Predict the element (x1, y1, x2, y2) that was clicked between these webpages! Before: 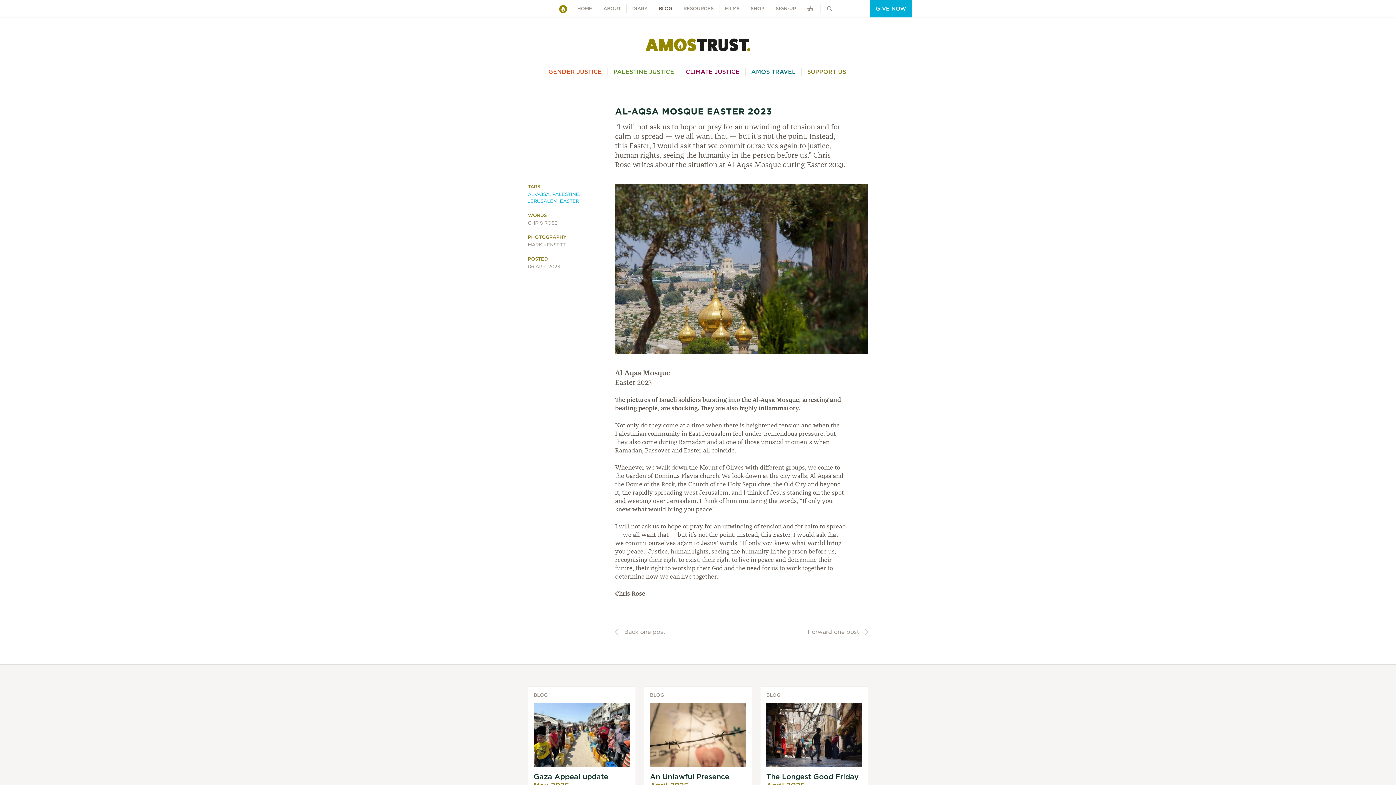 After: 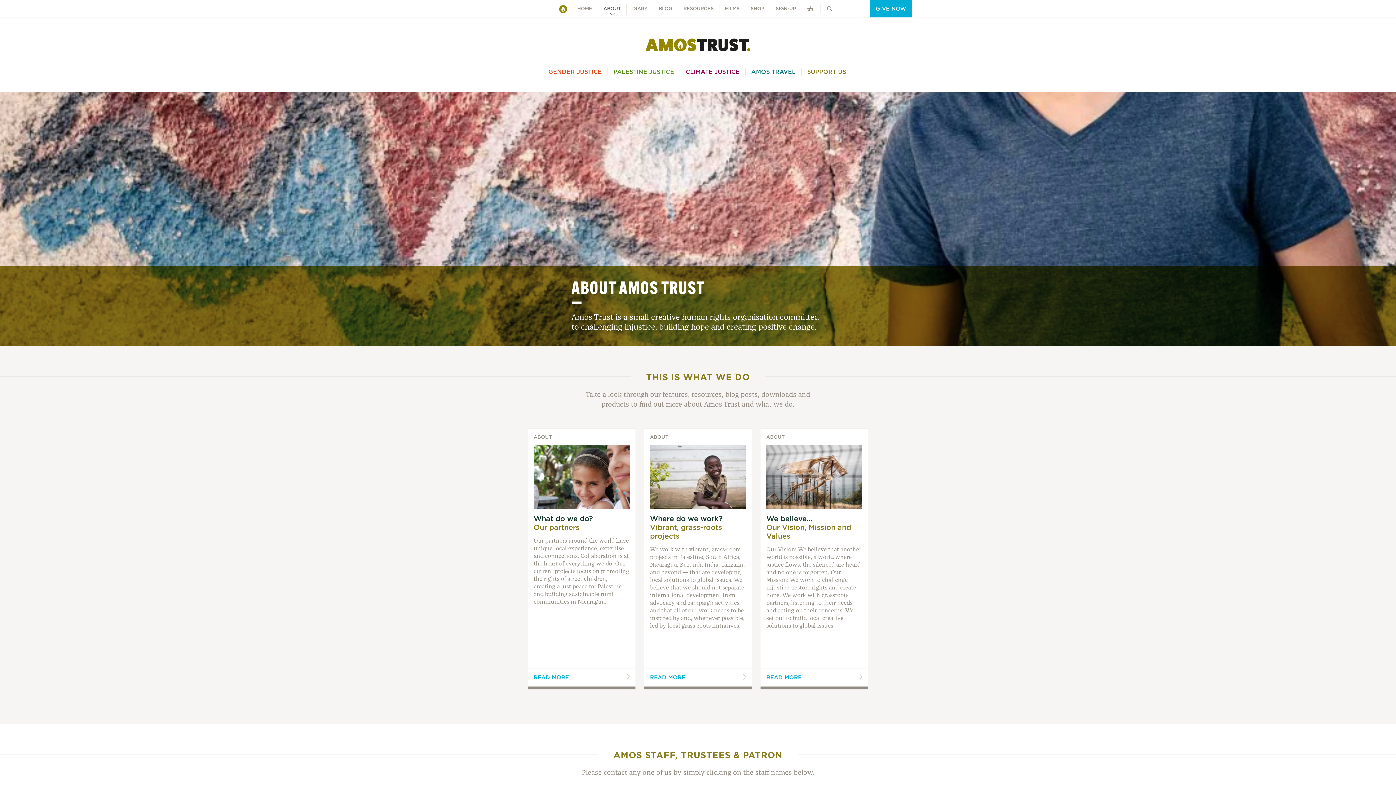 Action: label: ABOUT bbox: (603, 5, 621, 11)